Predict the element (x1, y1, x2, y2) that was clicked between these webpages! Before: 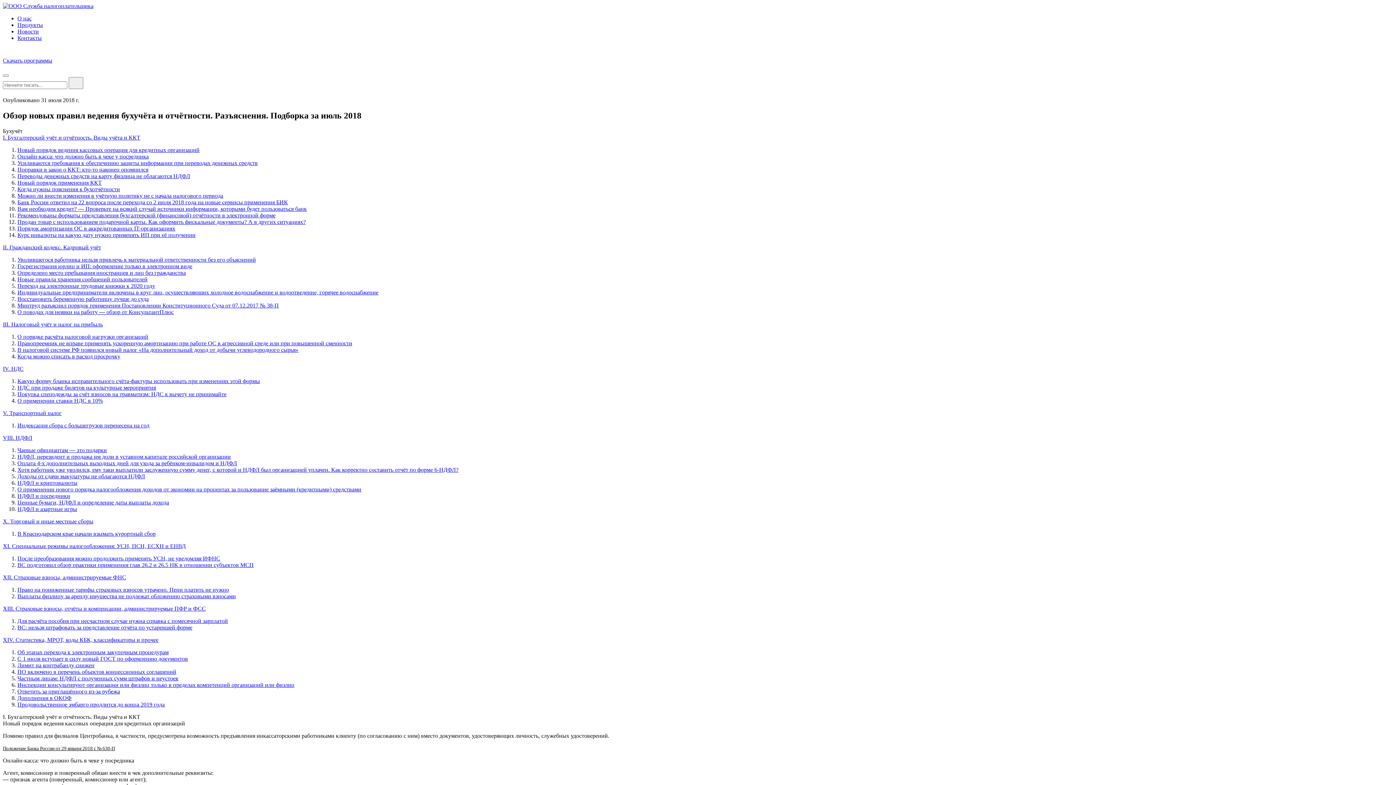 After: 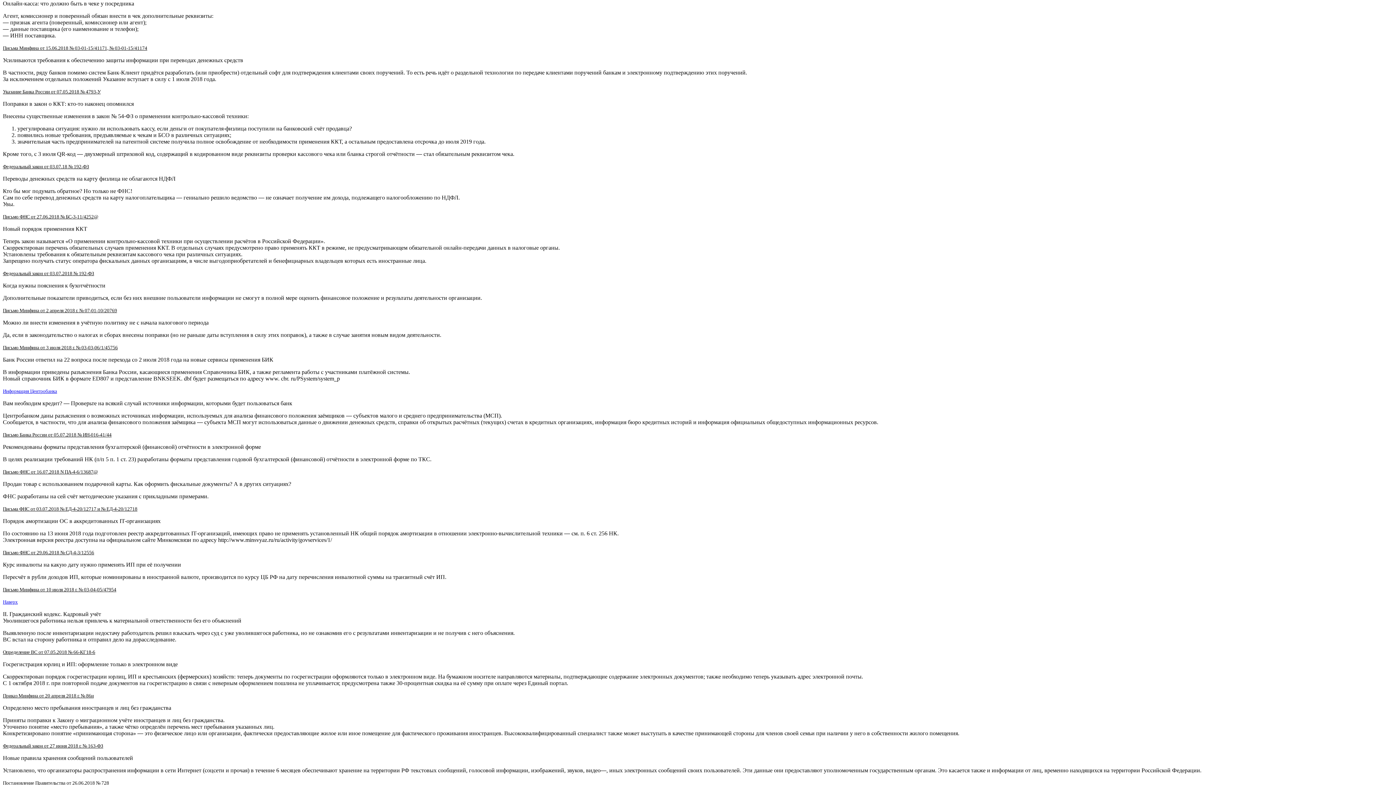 Action: bbox: (17, 153, 148, 159) label: Онлайн-касса: что должно быть в чеке у посредника